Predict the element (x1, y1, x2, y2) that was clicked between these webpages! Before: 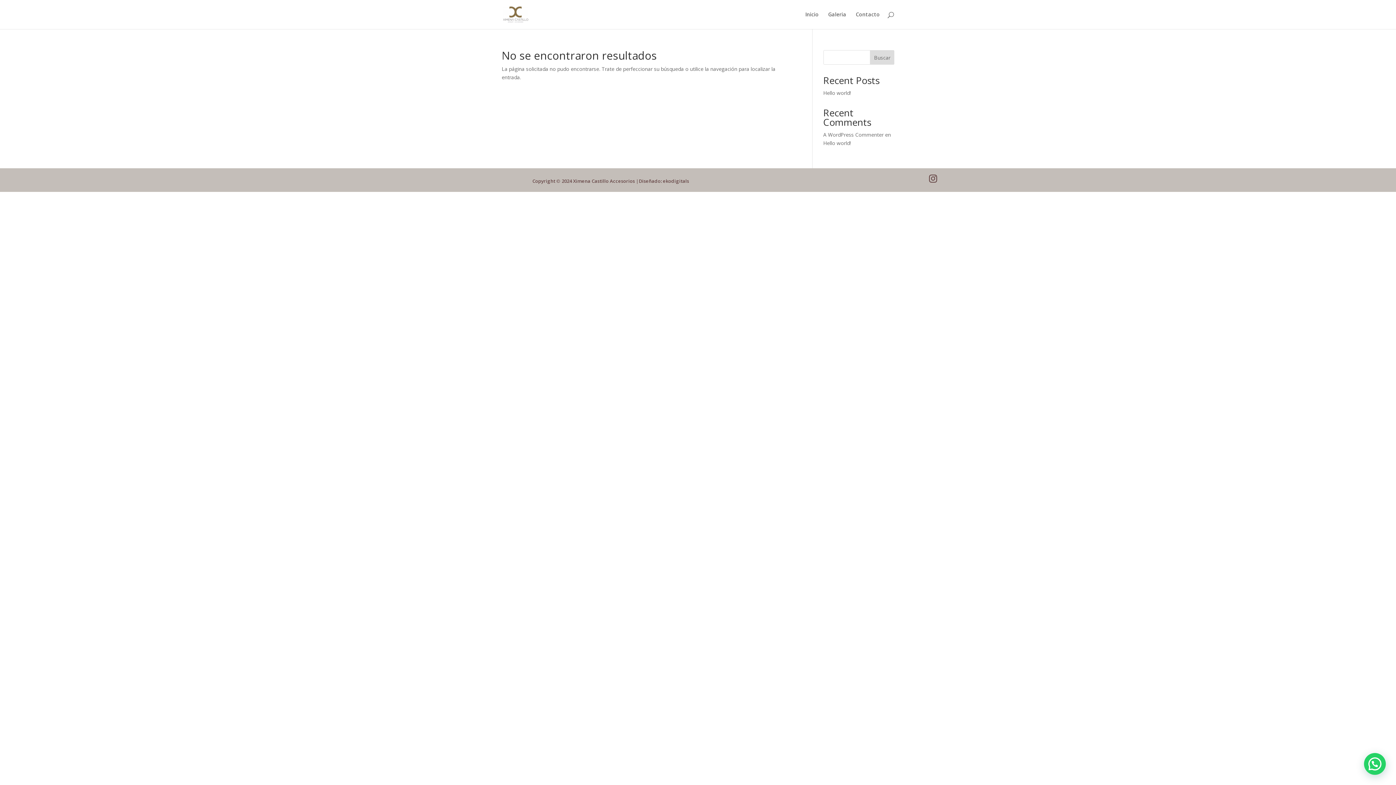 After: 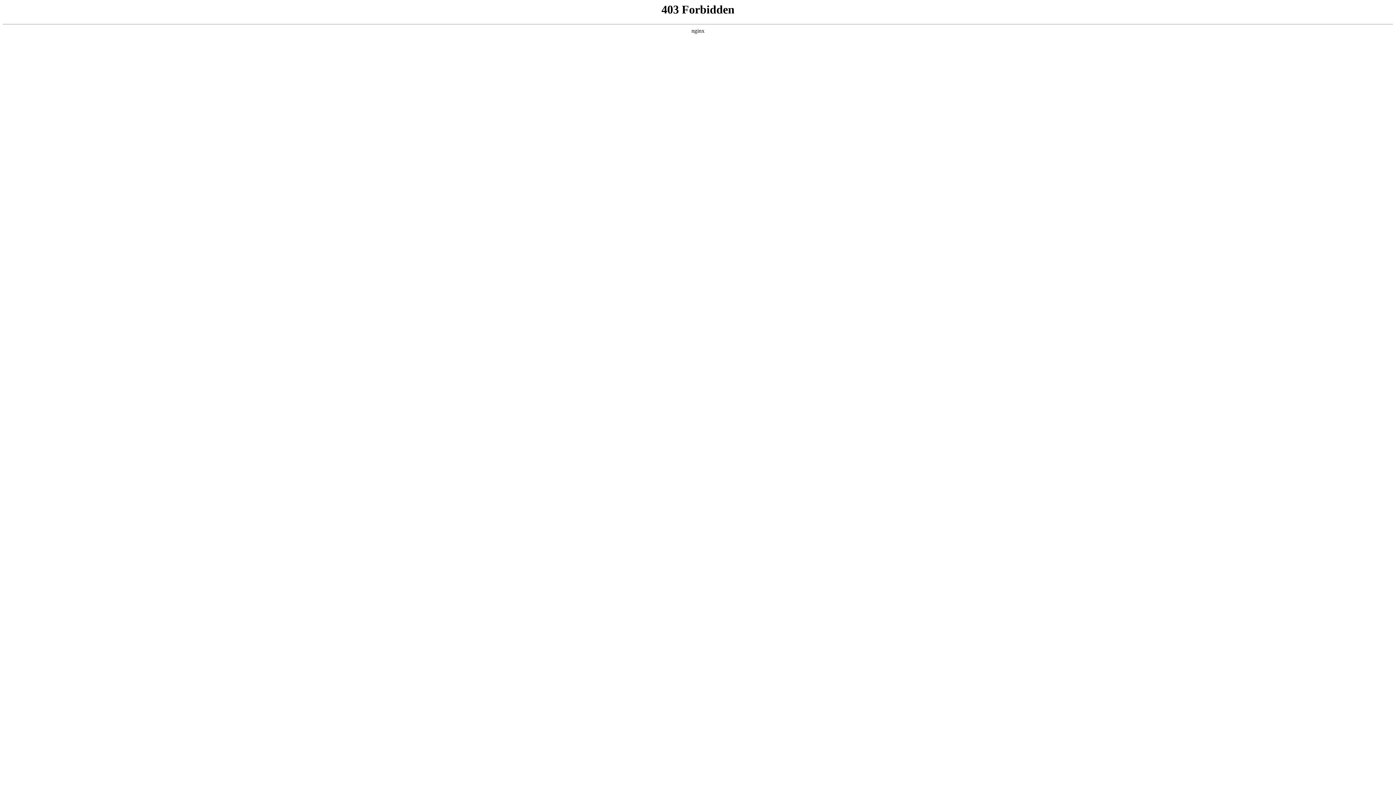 Action: bbox: (823, 131, 883, 138) label: A WordPress Commenter